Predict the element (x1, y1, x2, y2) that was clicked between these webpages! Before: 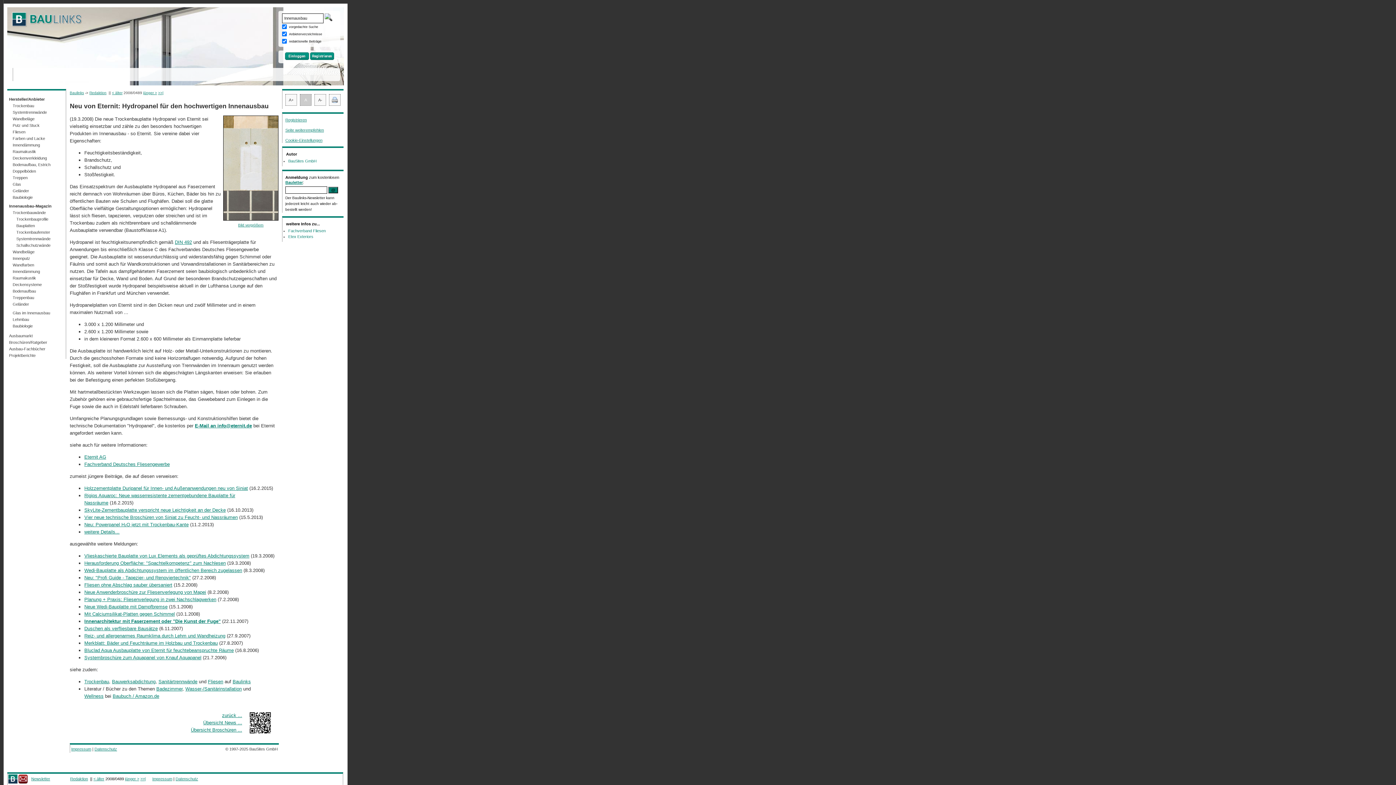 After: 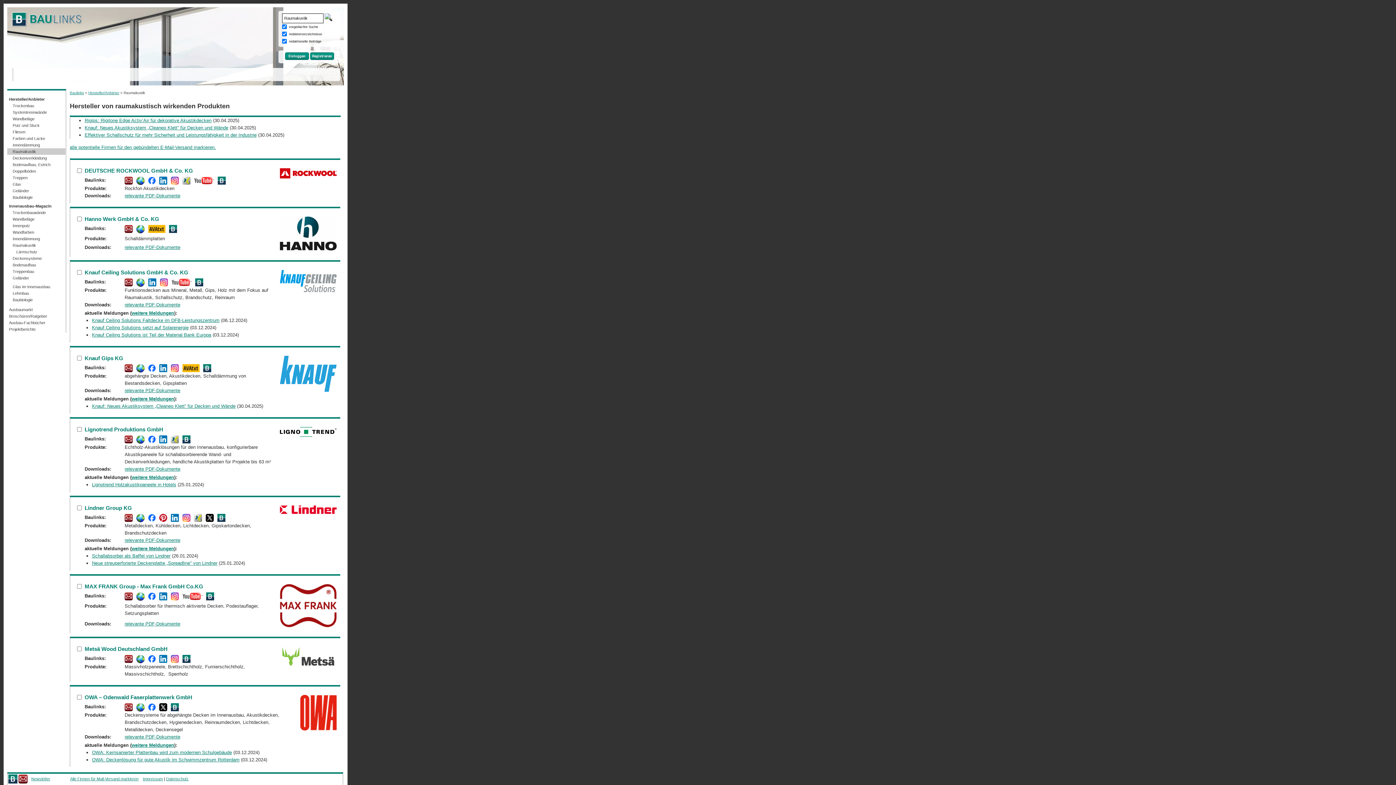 Action: label: Raumakustik bbox: (7, 148, 65, 154)